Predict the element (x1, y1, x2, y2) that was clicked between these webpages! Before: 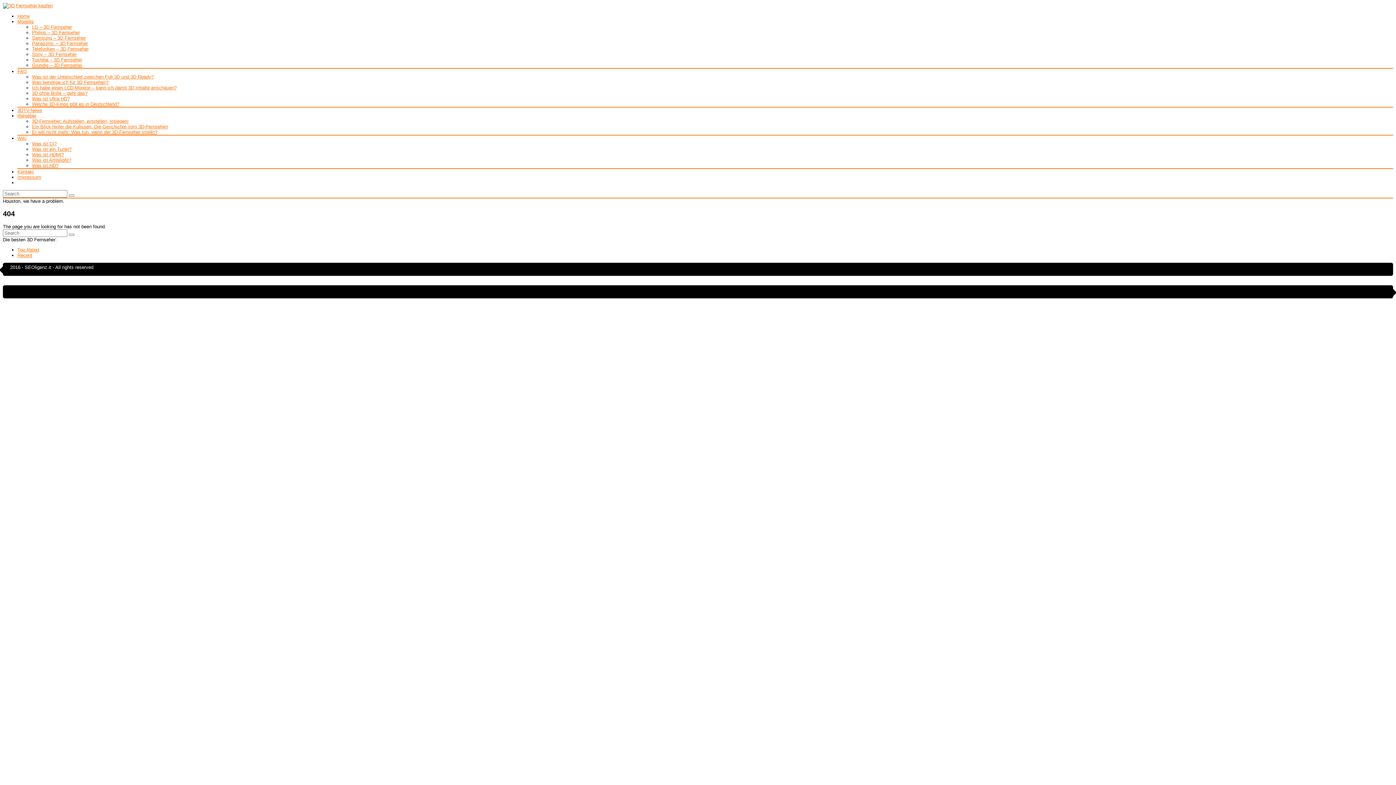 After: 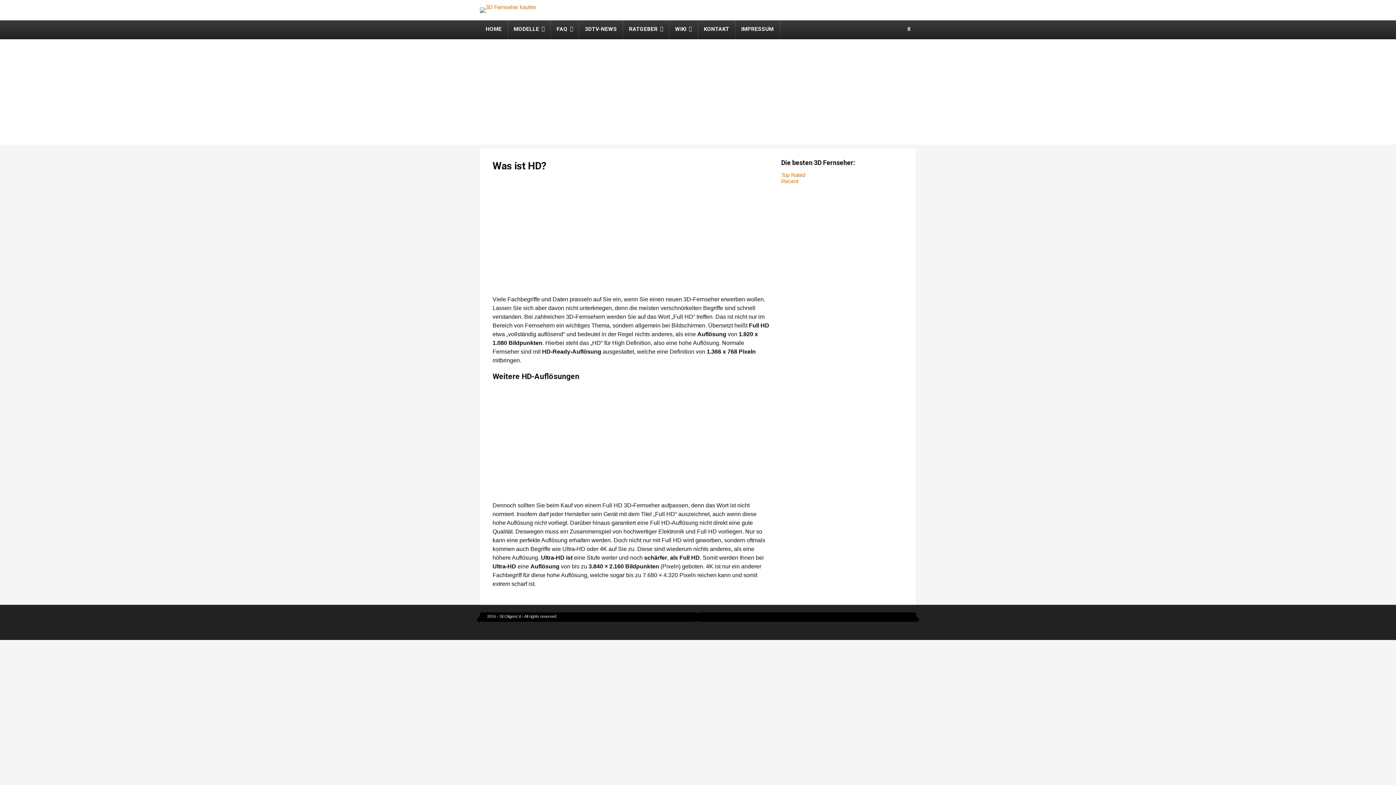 Action: label: Was ist HD? bbox: (32, 162, 58, 168)